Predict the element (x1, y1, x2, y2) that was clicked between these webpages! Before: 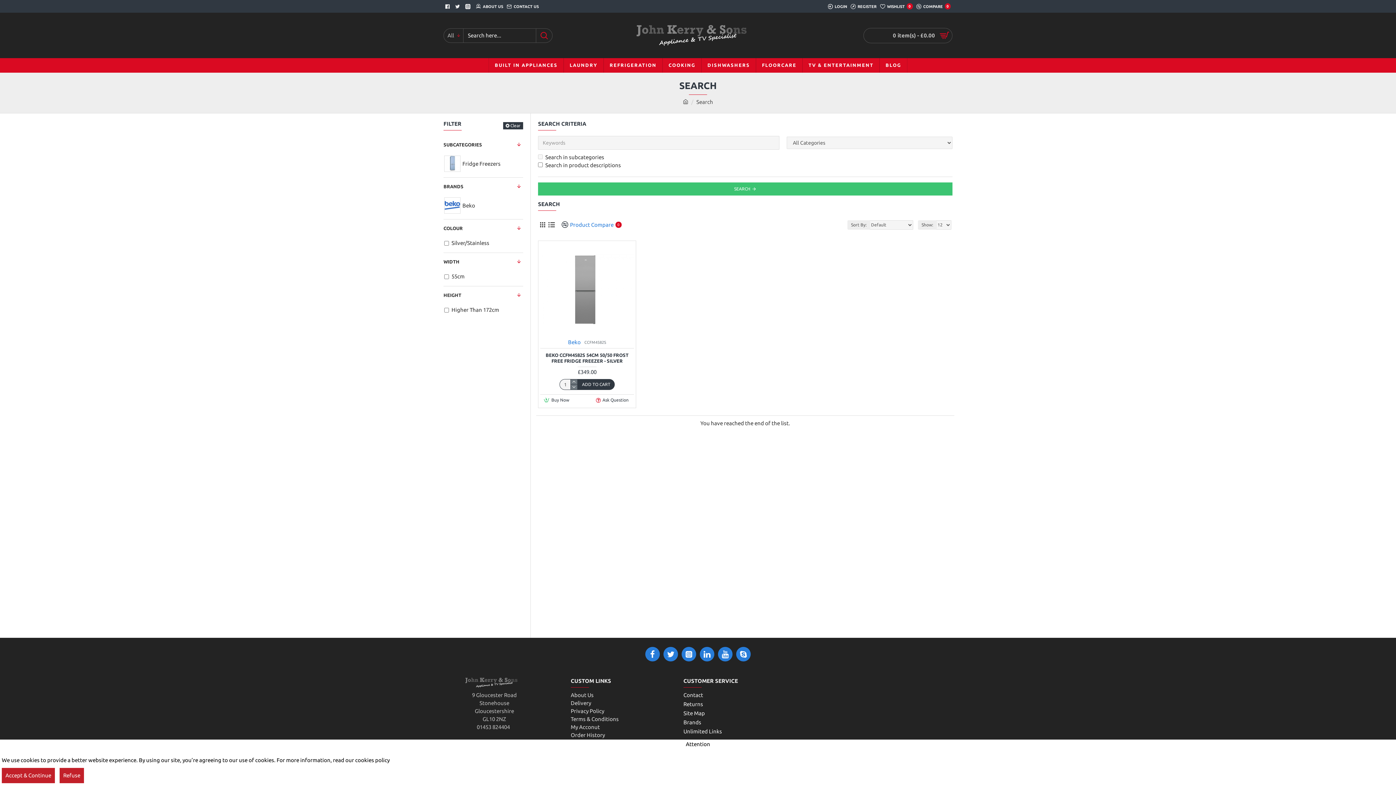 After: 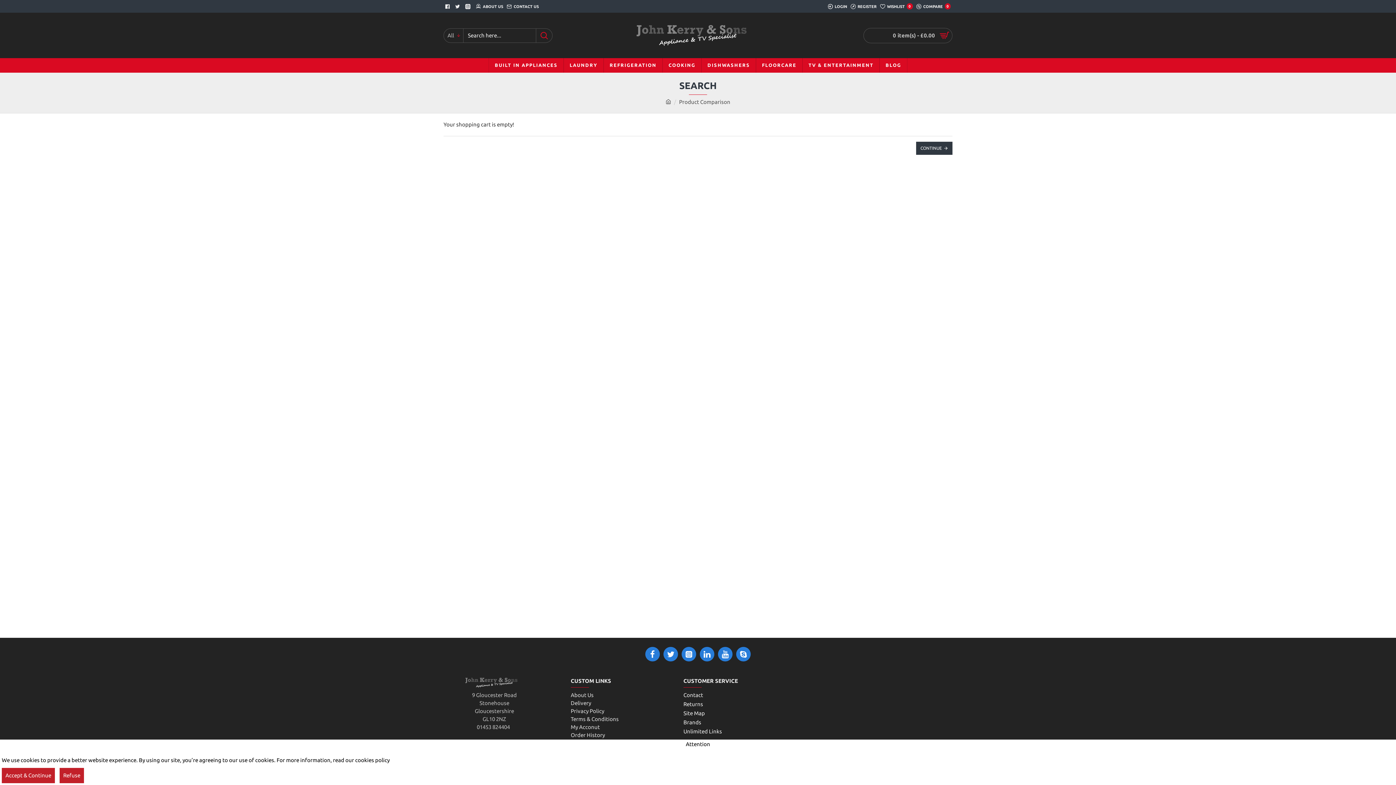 Action: bbox: (914, 0, 952, 12) label: COMPARE
0